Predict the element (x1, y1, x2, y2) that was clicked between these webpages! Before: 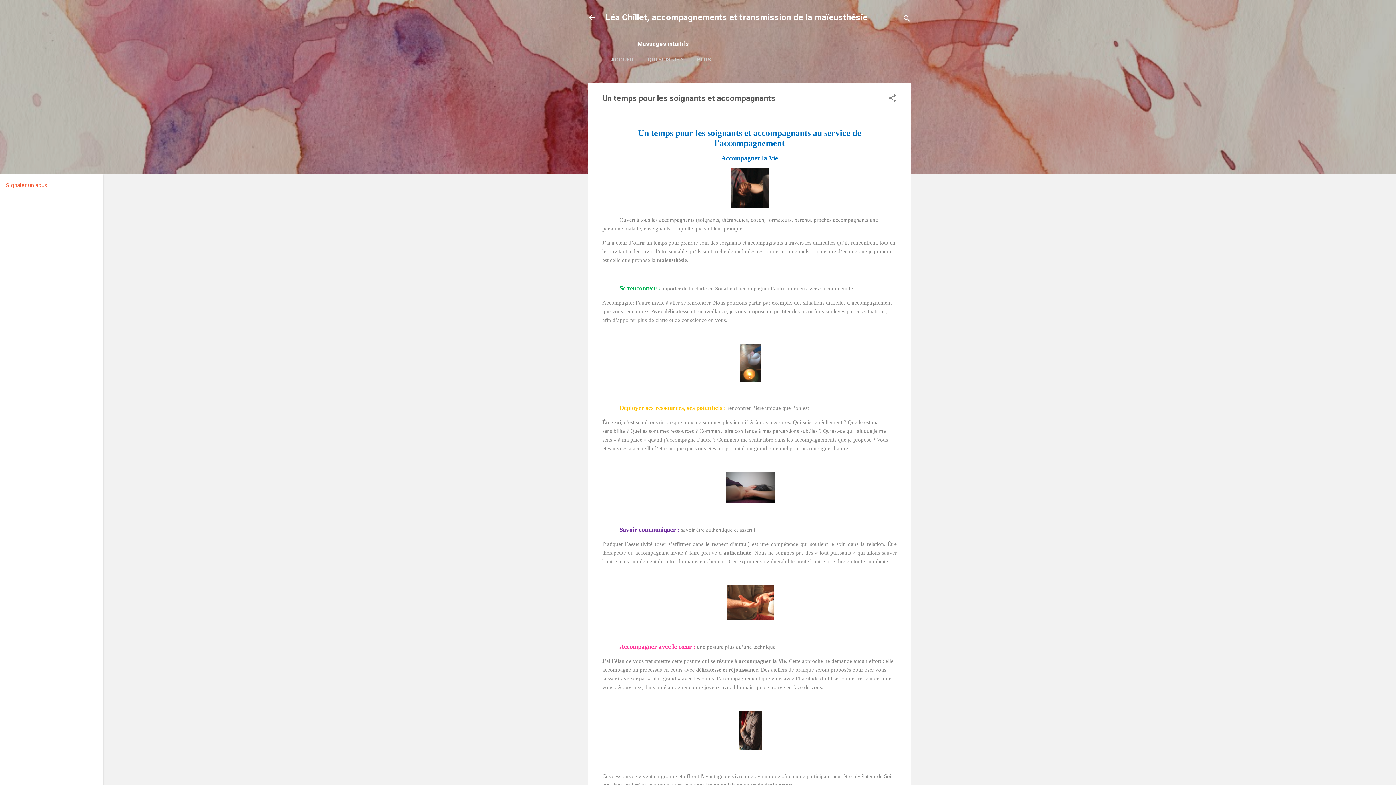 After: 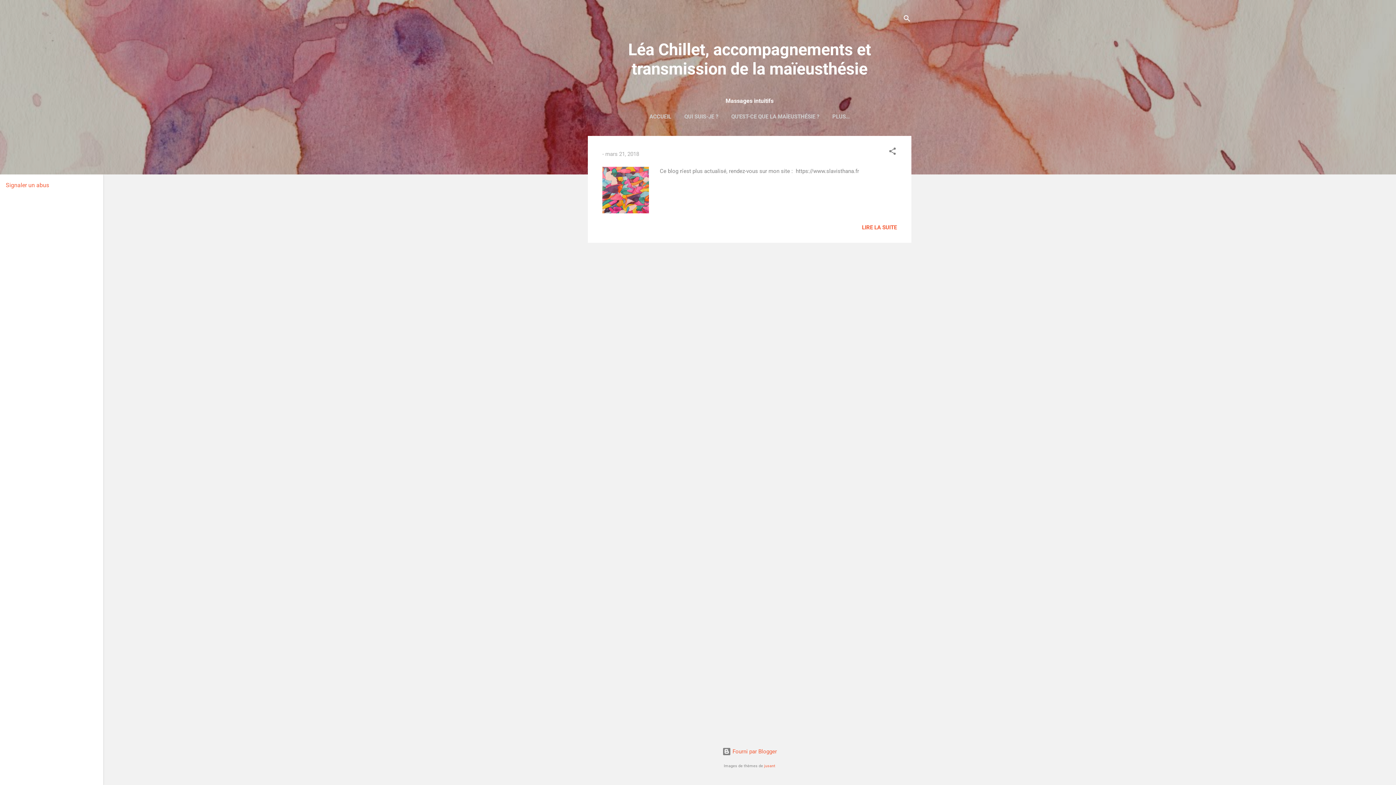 Action: bbox: (588, 13, 596, 23)